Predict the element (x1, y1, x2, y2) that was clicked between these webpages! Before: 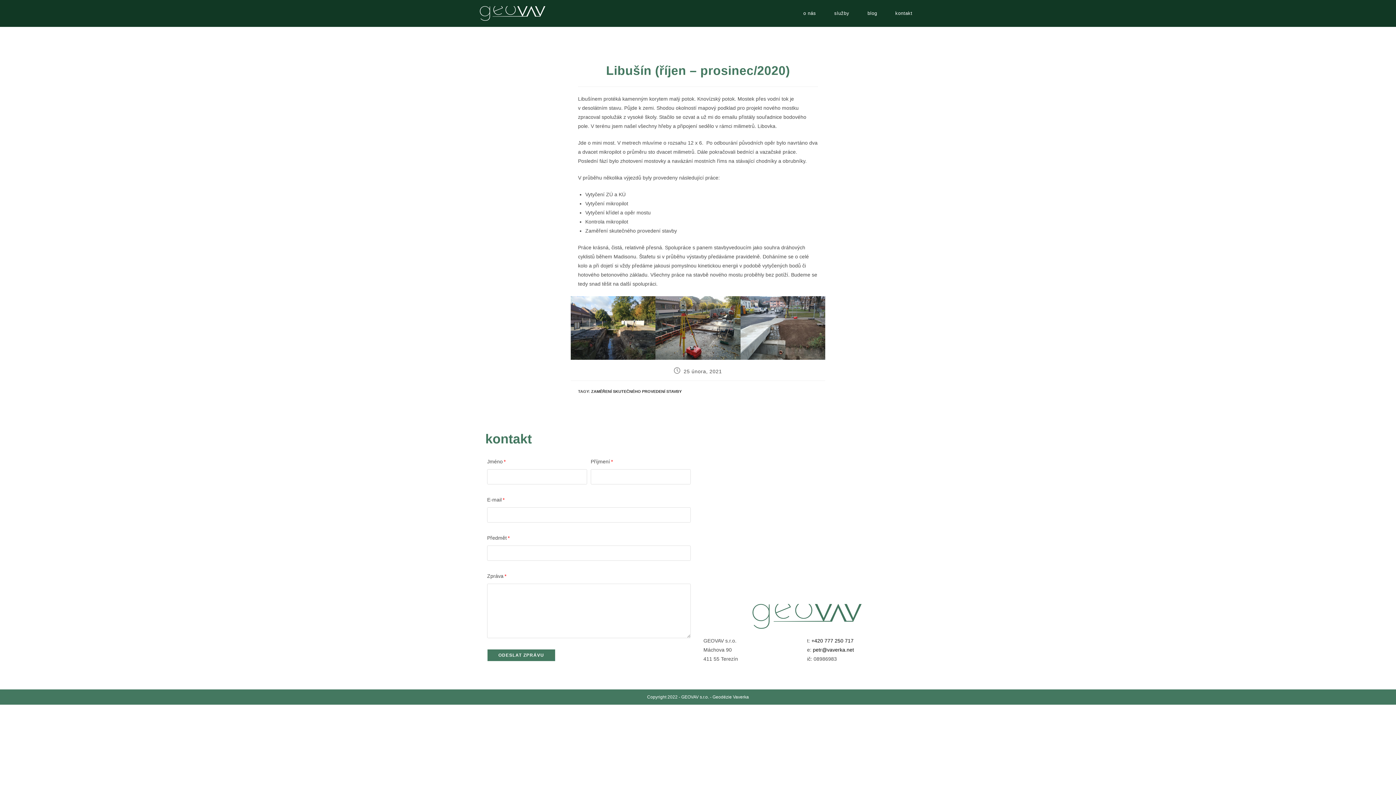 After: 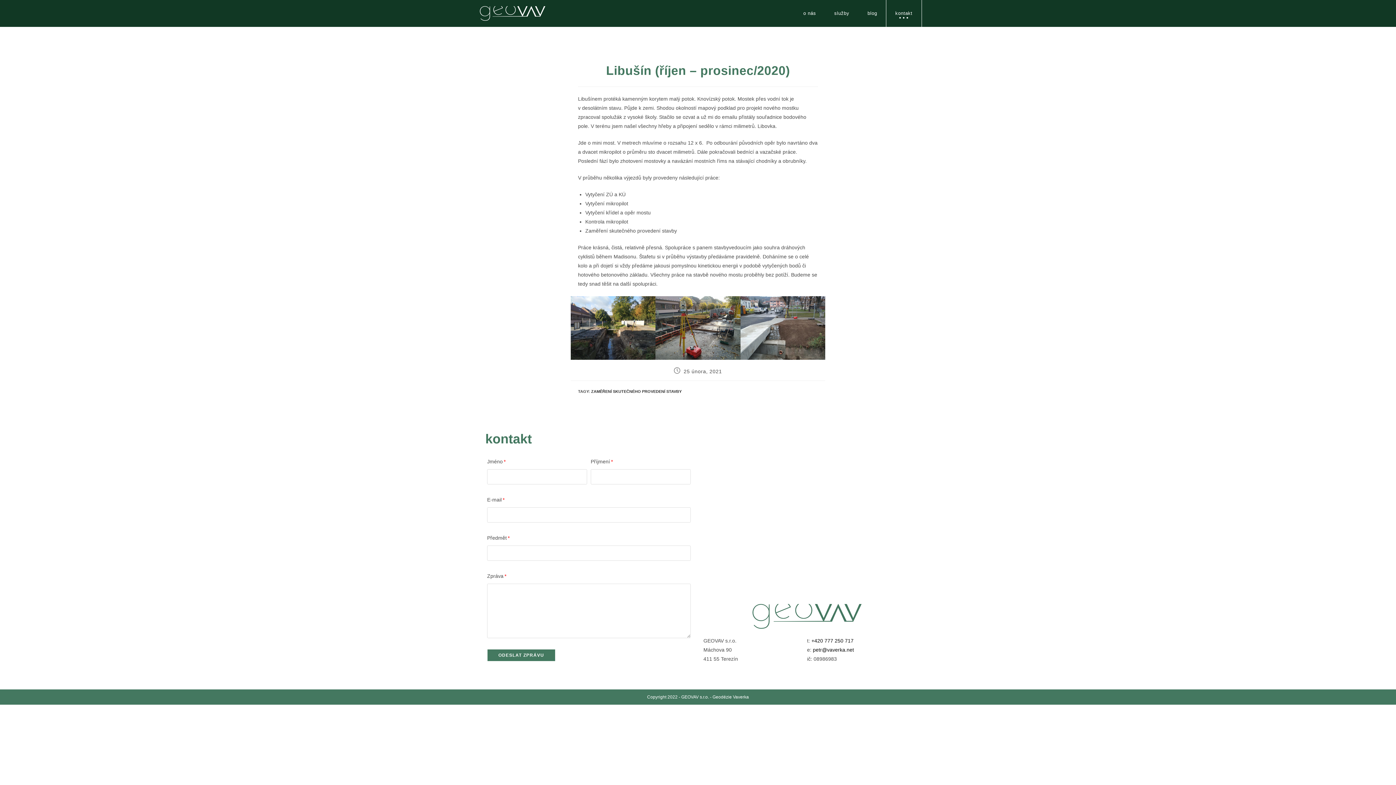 Action: label: kontakt bbox: (886, 0, 921, 26)